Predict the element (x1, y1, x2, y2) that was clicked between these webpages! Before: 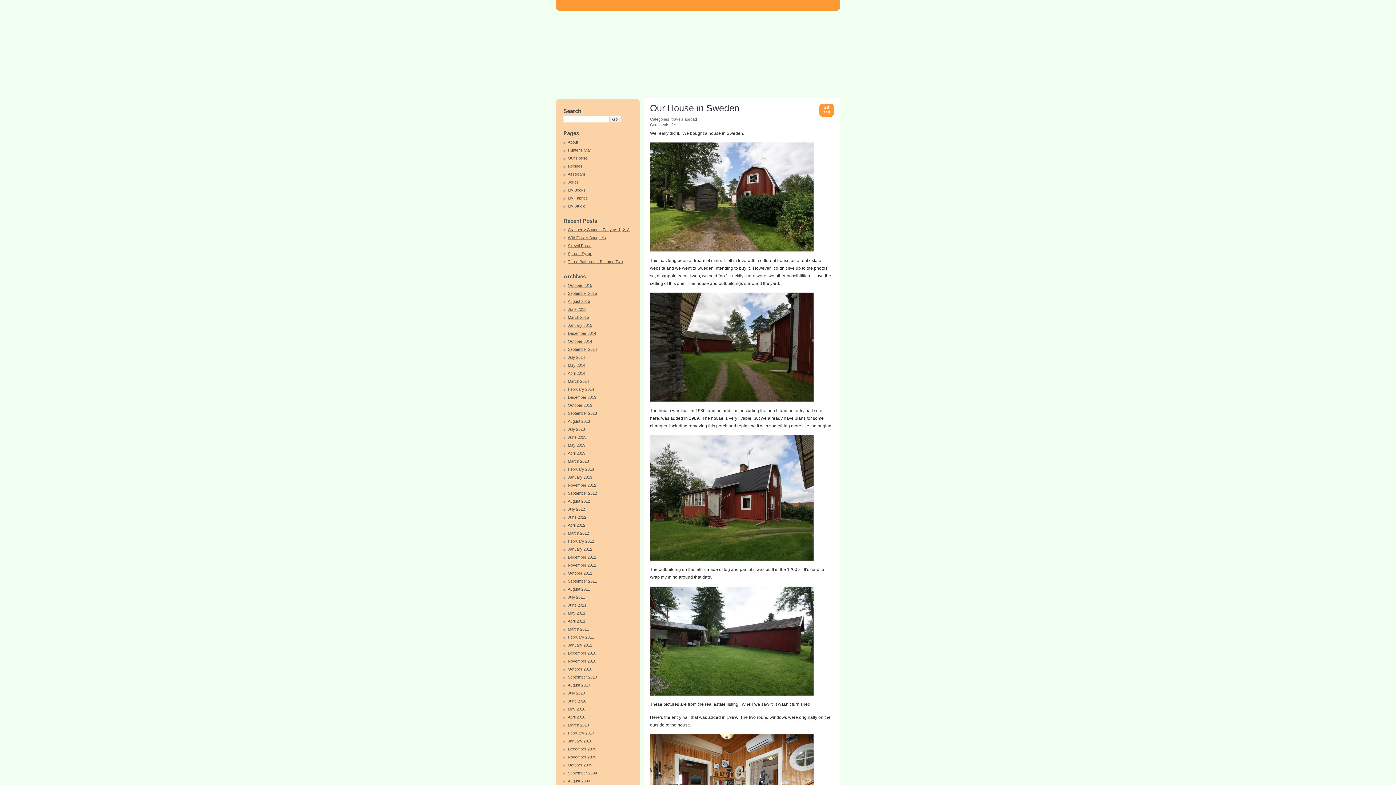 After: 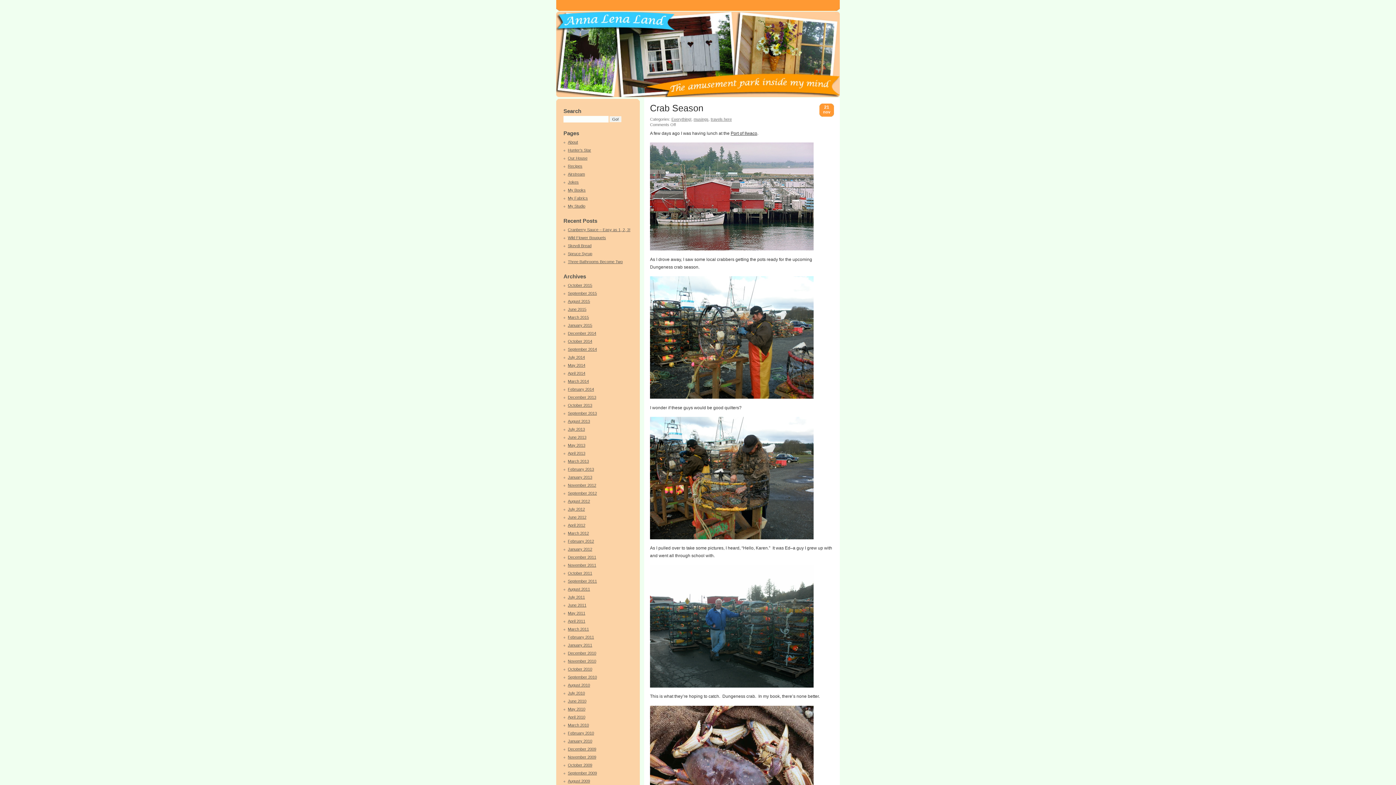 Action: bbox: (568, 755, 596, 759) label: November 2009